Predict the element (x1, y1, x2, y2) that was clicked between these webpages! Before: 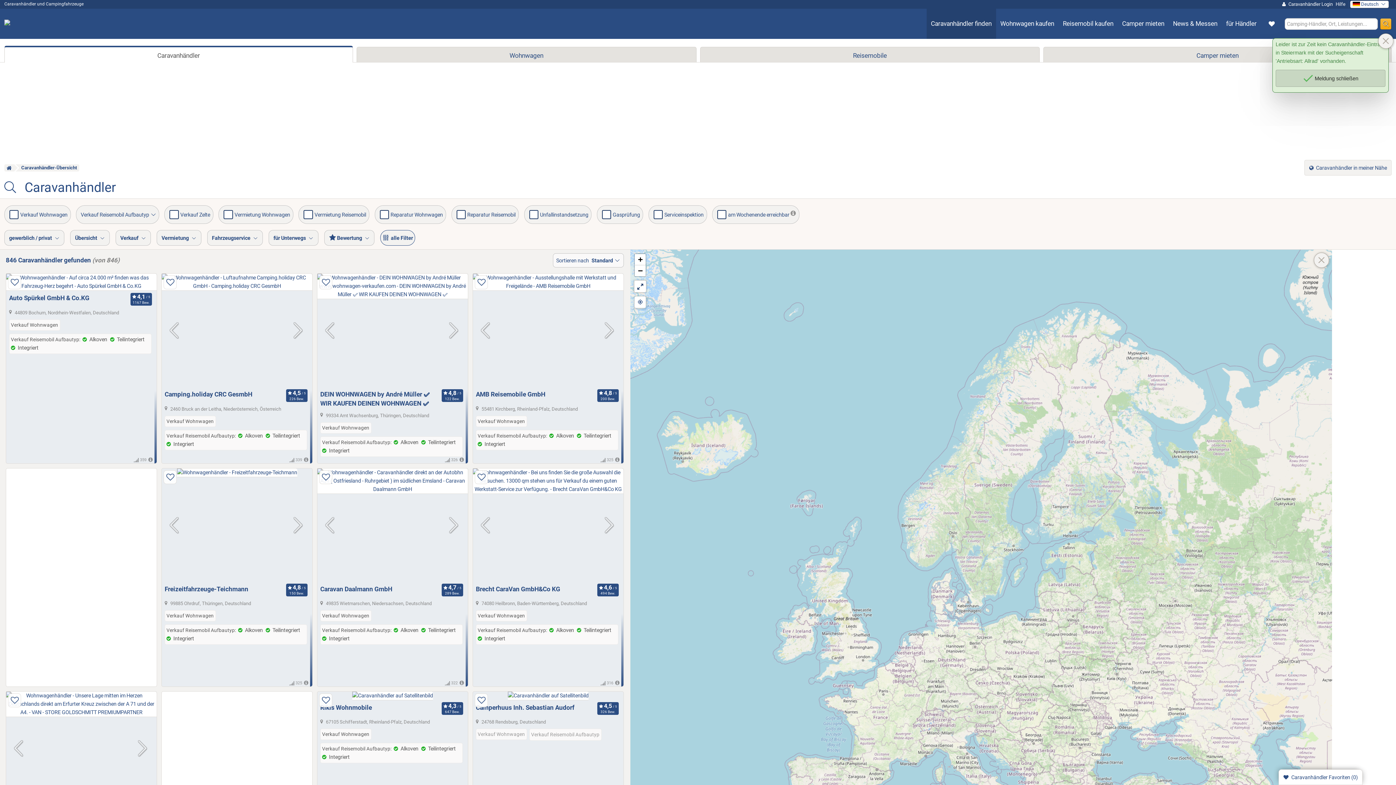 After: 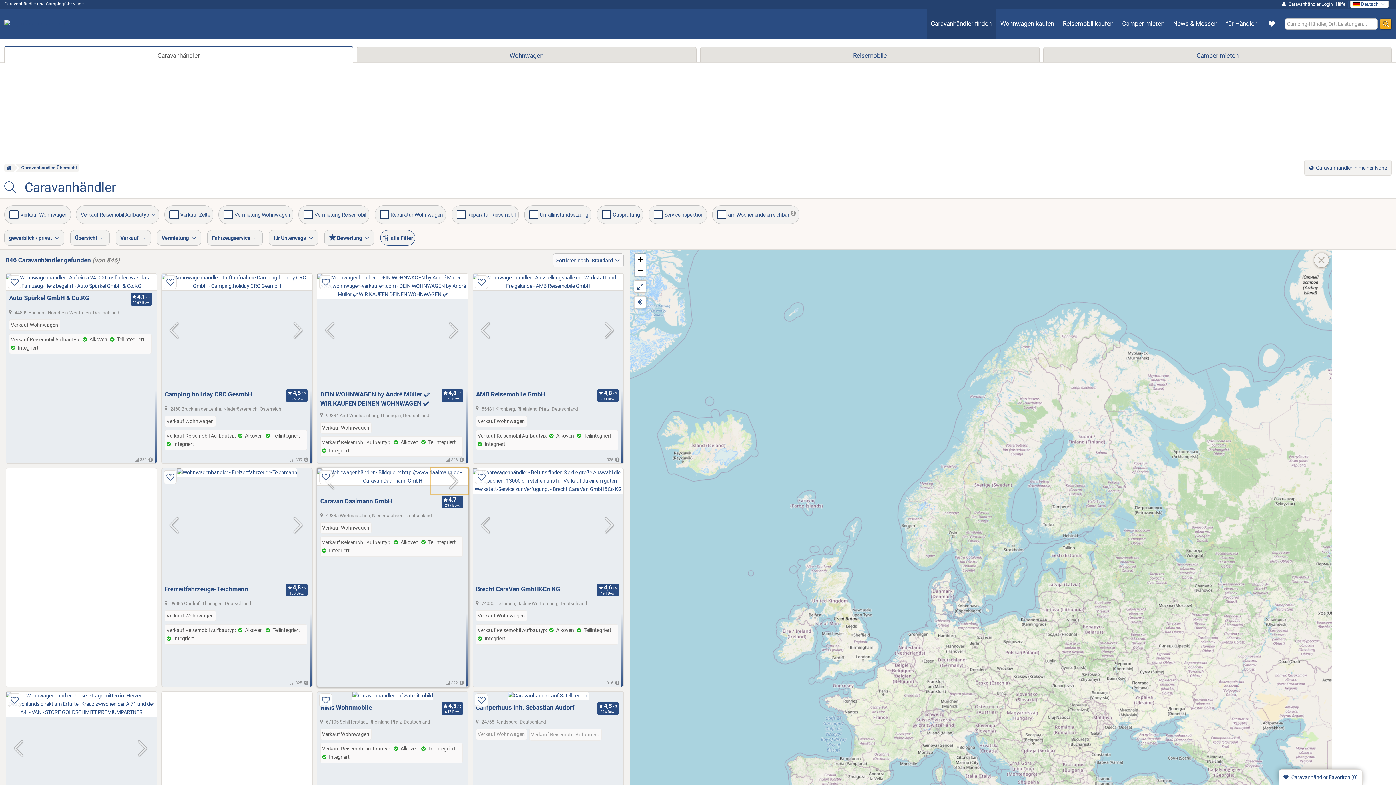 Action: bbox: (431, 468, 468, 582) label: vorblättern